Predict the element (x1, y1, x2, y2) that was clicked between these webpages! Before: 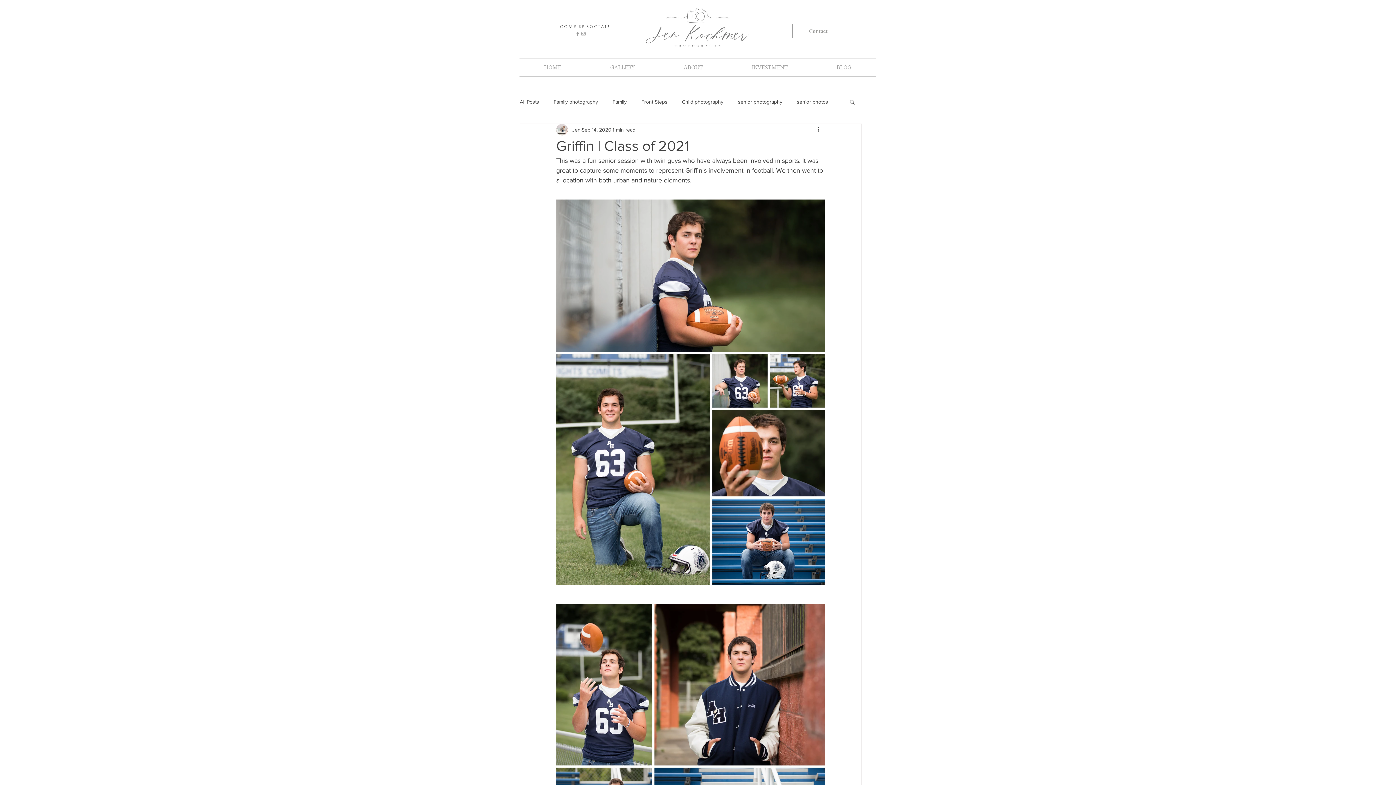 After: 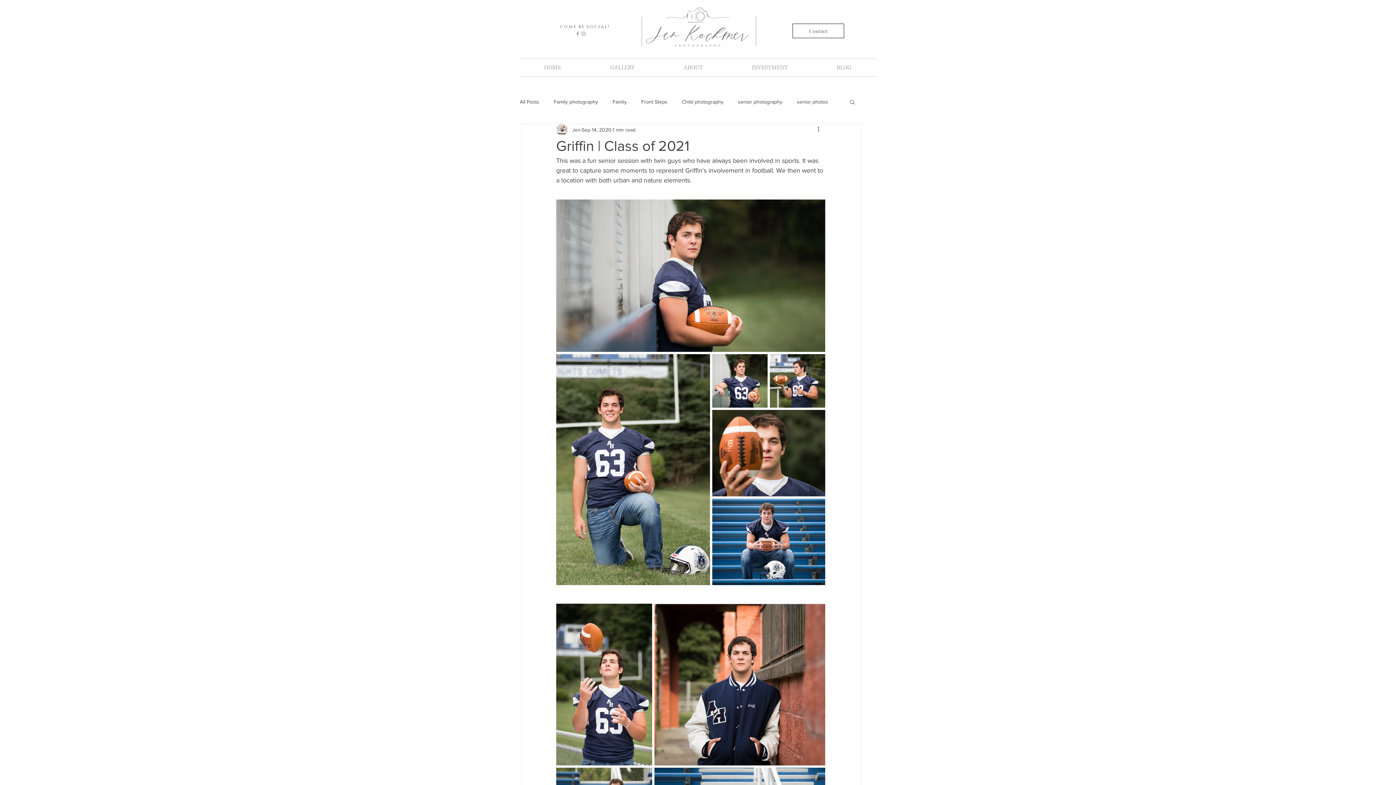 Action: label: Grey Instagram Icon bbox: (580, 30, 586, 36)